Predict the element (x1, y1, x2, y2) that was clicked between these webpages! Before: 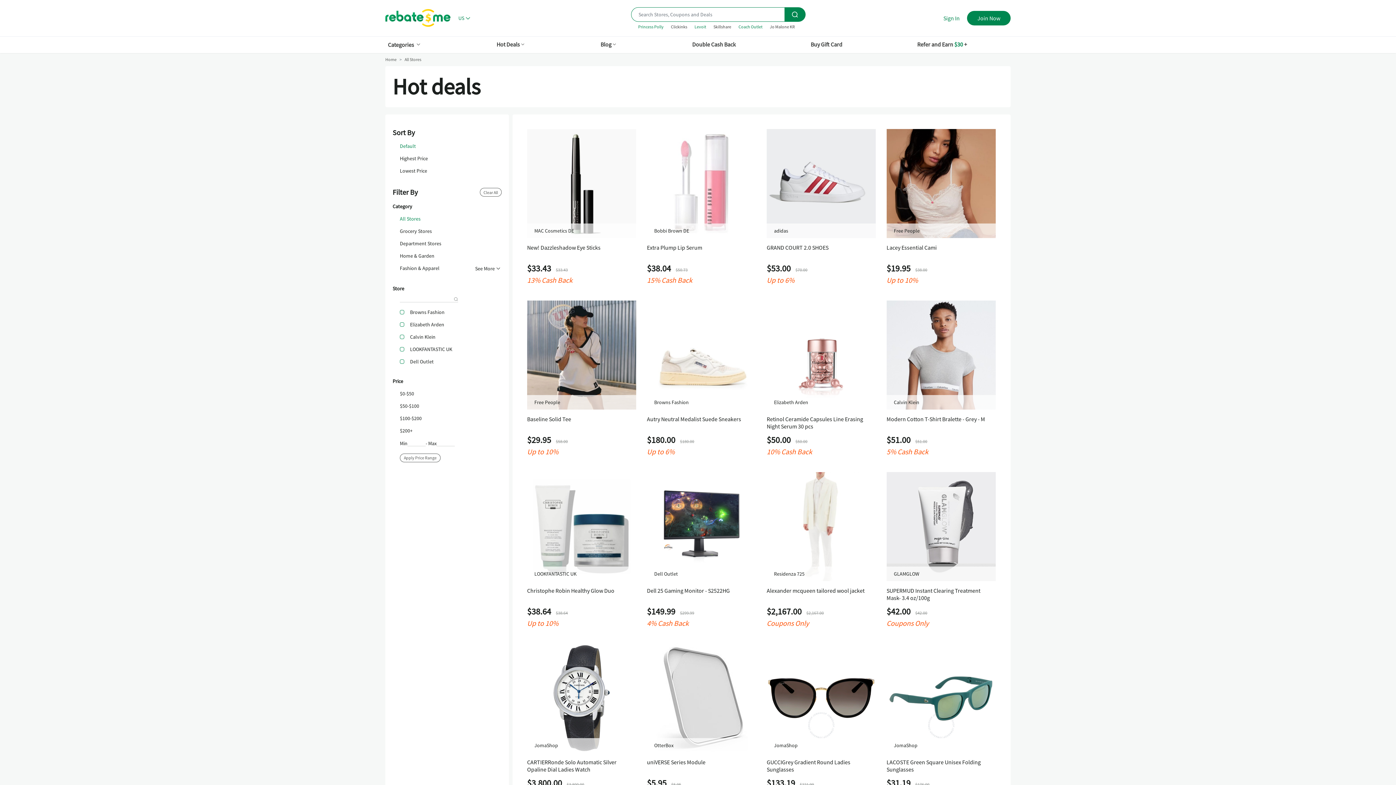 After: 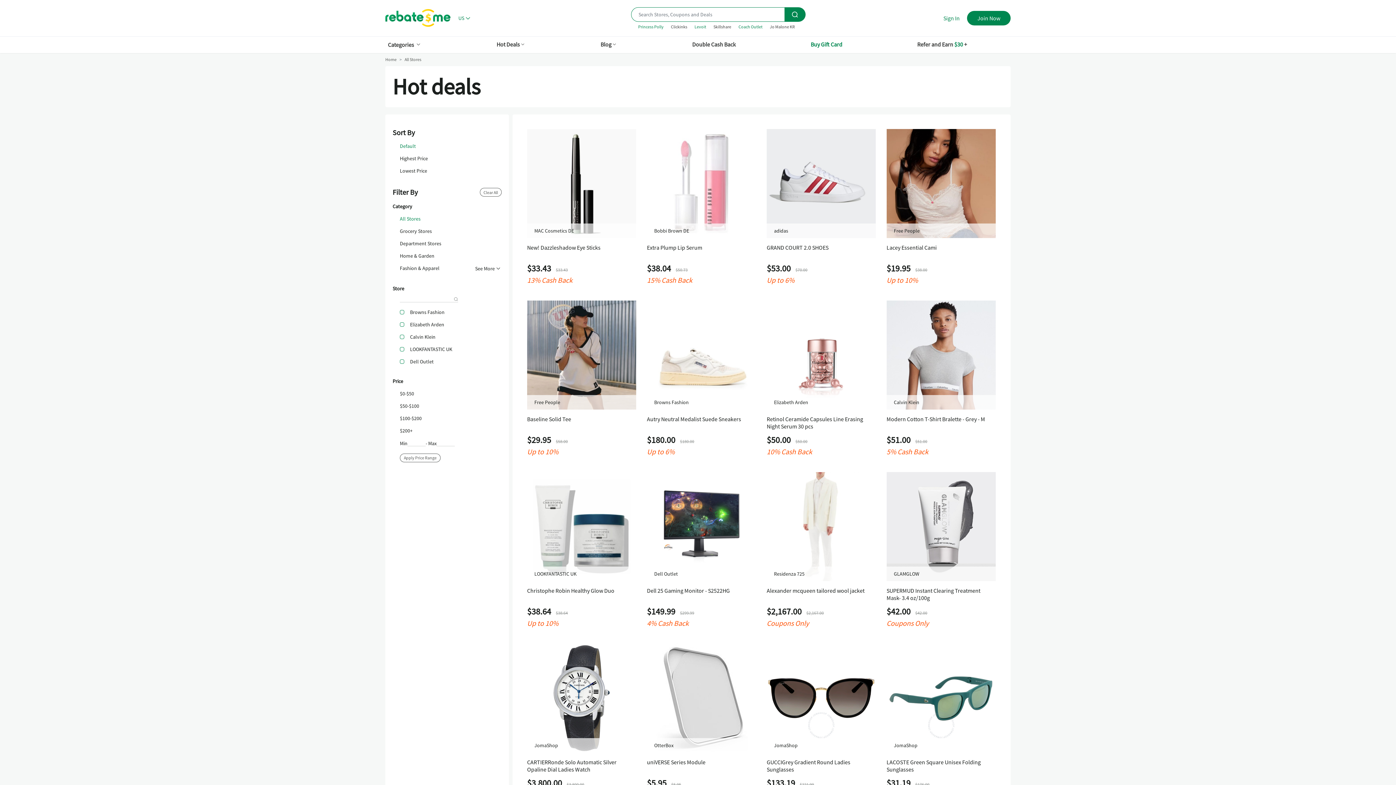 Action: label: Buy Gift Card bbox: (808, 36, 845, 52)